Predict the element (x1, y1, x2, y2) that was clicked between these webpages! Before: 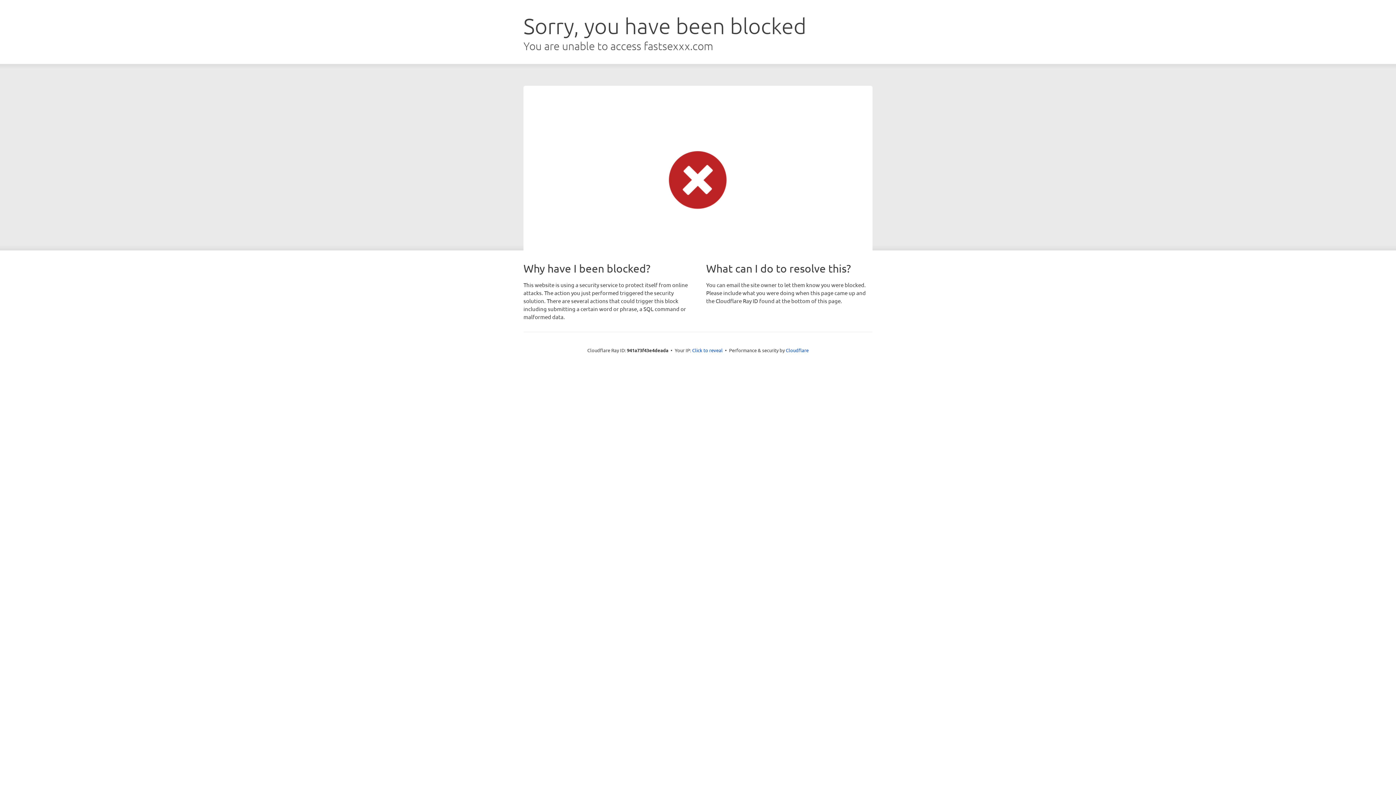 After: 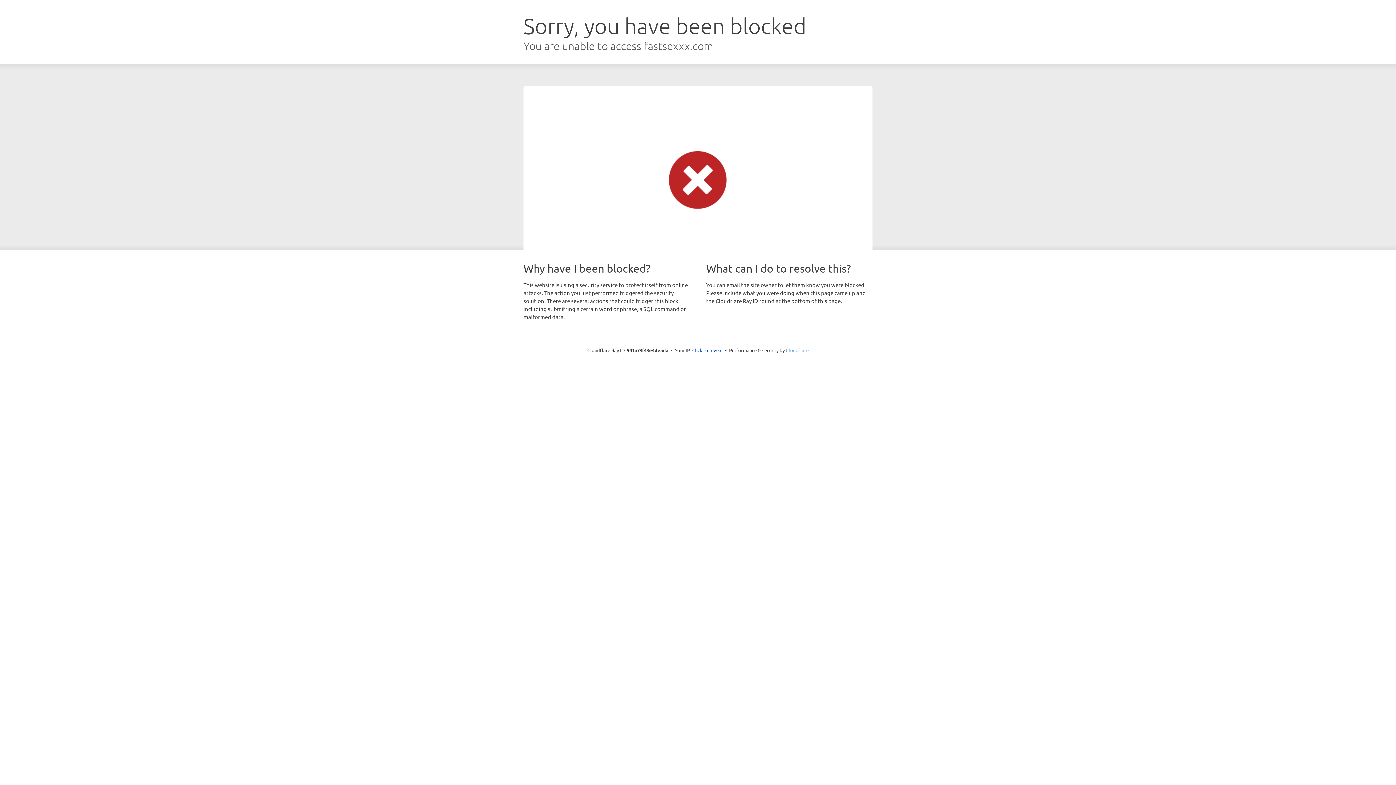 Action: bbox: (786, 347, 808, 353) label: Cloudflare